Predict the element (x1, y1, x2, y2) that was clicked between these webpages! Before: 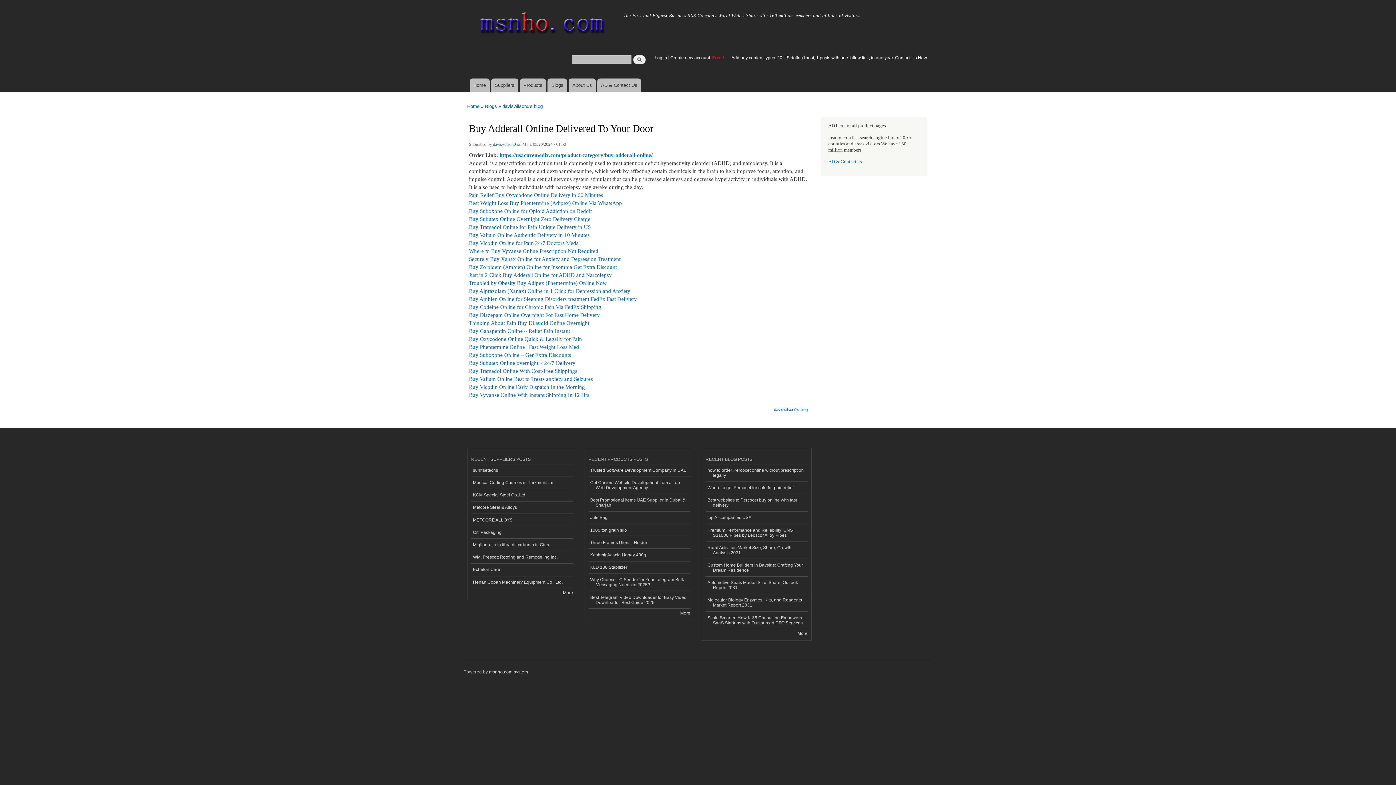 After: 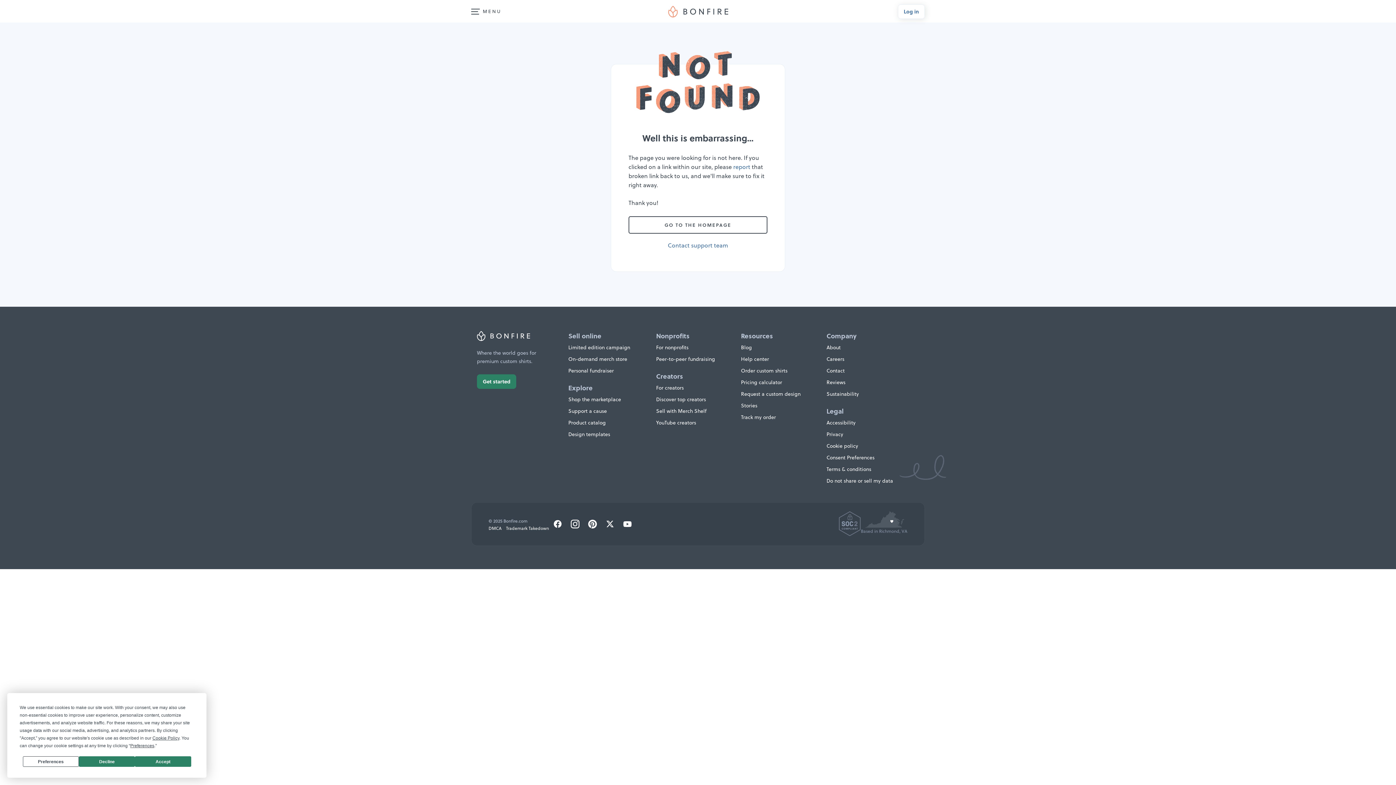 Action: bbox: (469, 344, 579, 350) label: Buy Phentermine Online | Fast Weight Loss Med